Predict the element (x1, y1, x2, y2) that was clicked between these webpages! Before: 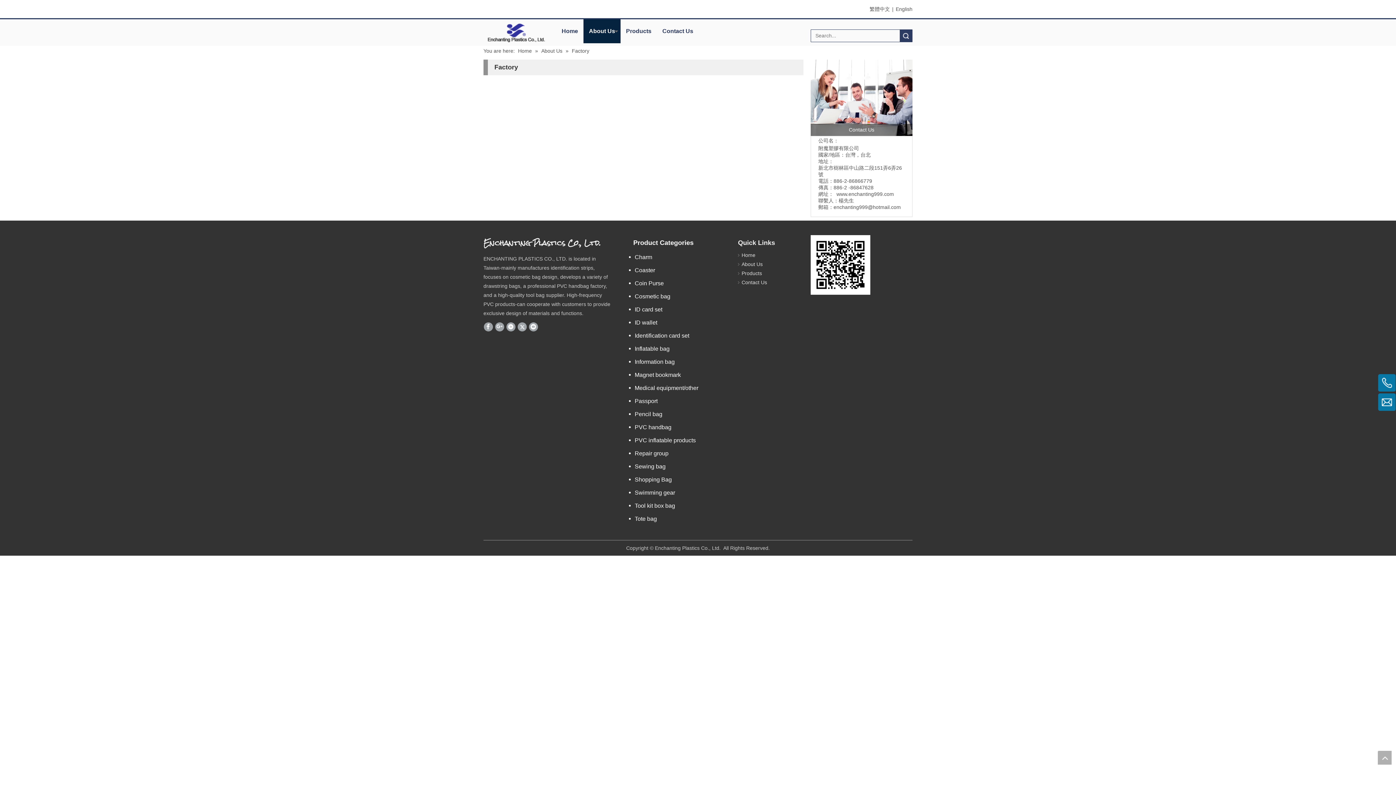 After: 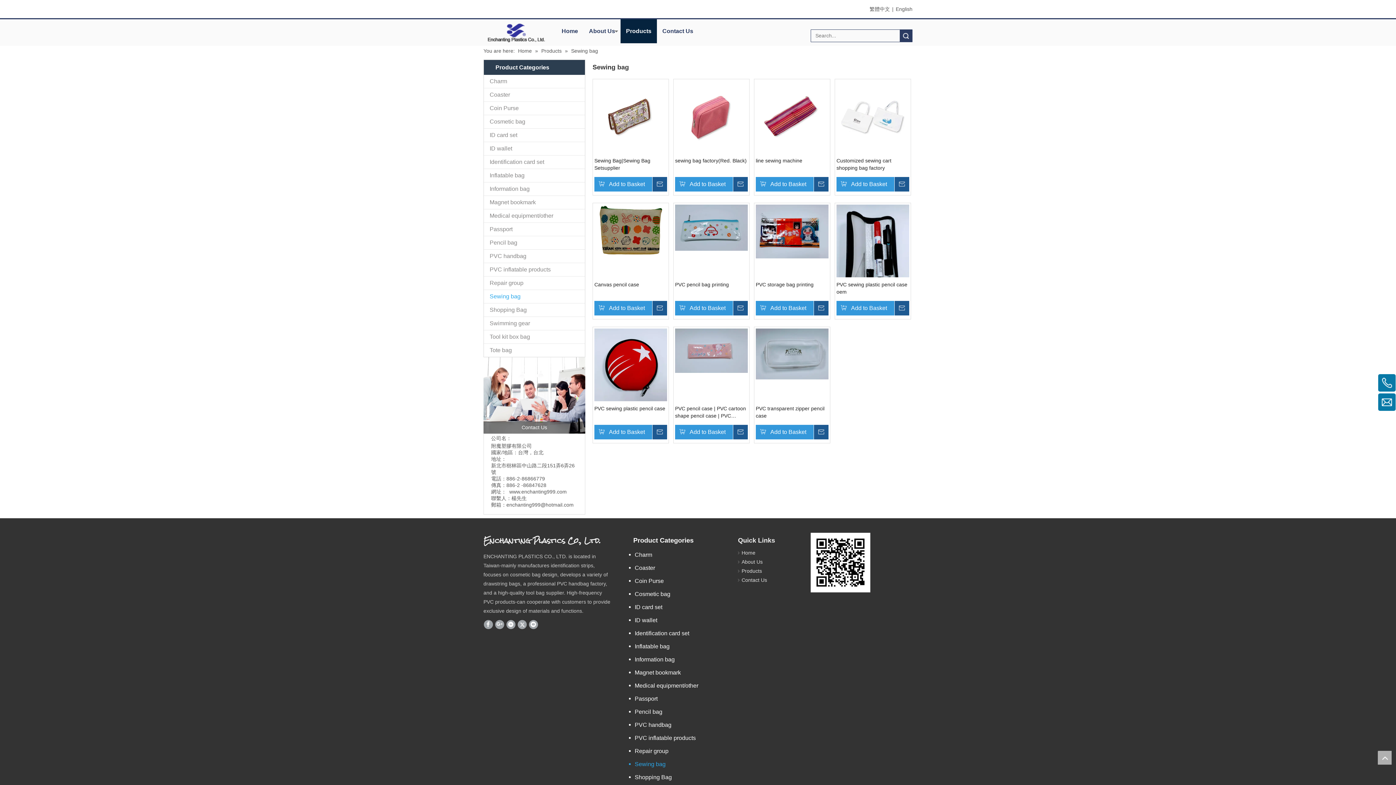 Action: label: Sewing bag bbox: (629, 460, 730, 473)